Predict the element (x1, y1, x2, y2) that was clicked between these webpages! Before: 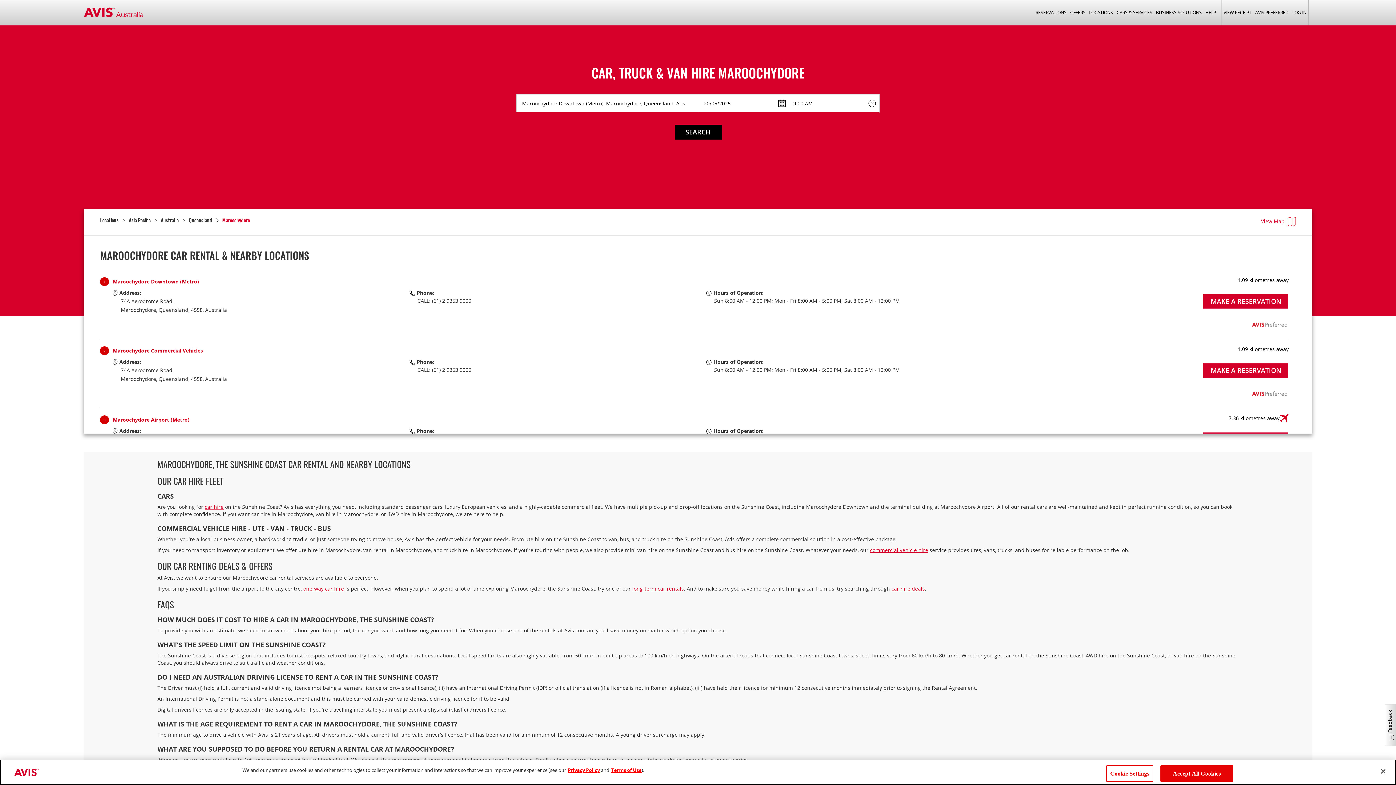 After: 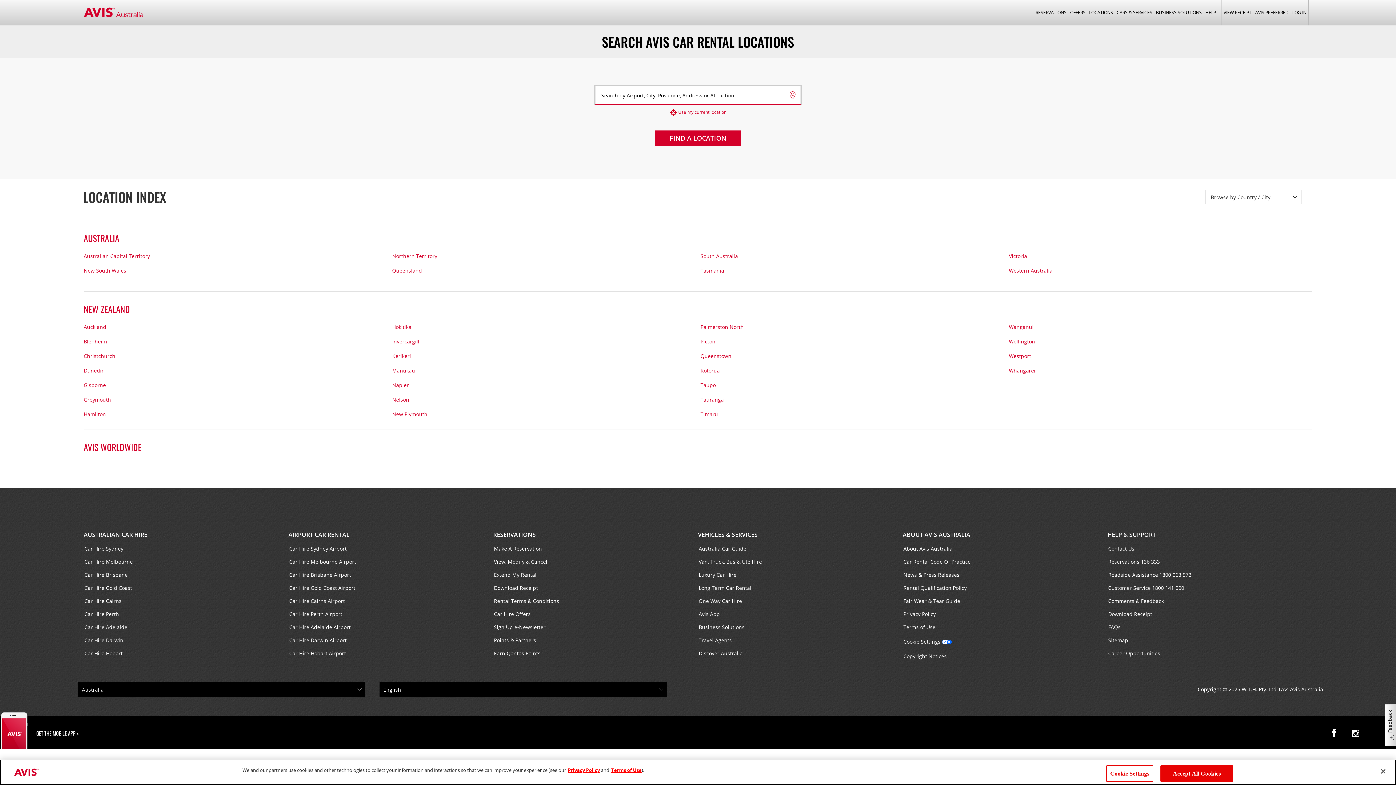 Action: bbox: (100, 216, 119, 224) label: Locations